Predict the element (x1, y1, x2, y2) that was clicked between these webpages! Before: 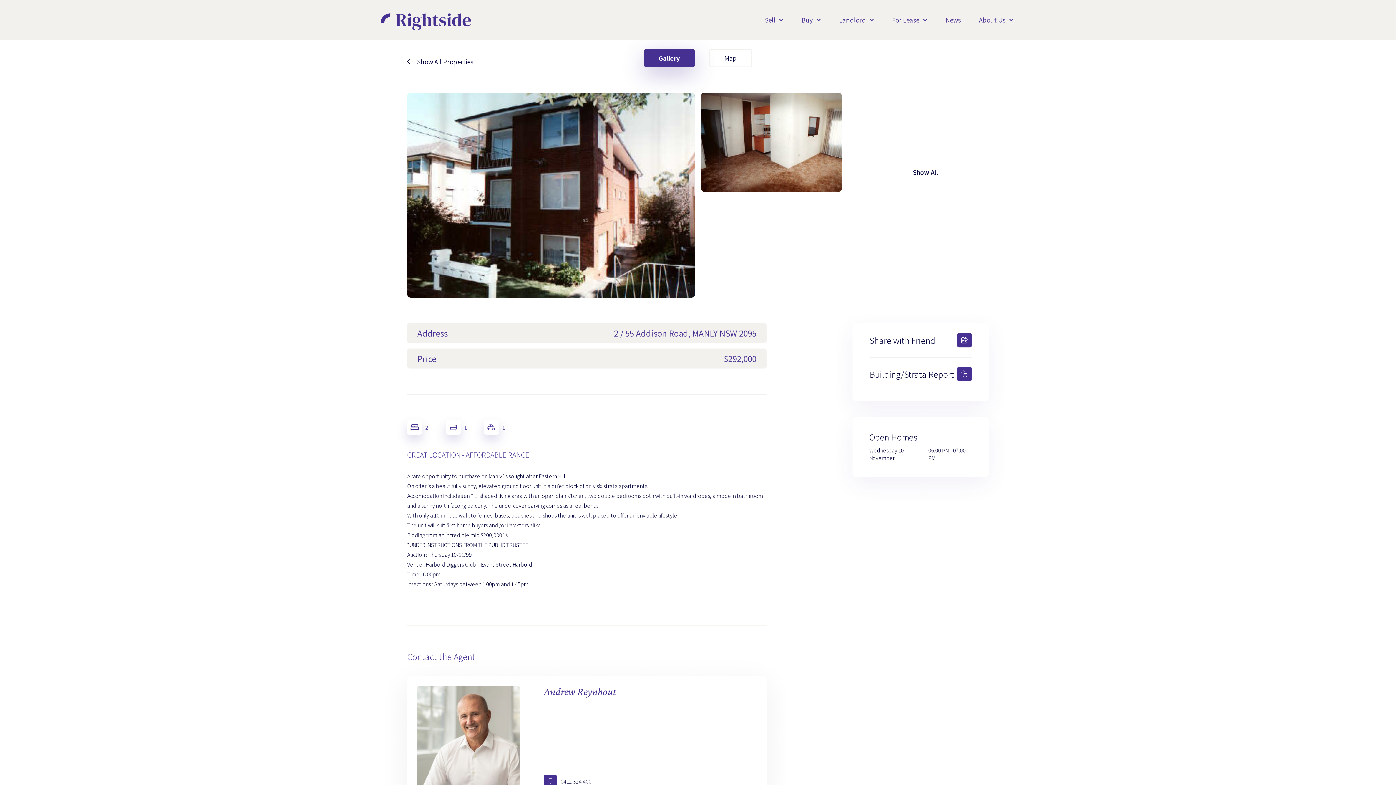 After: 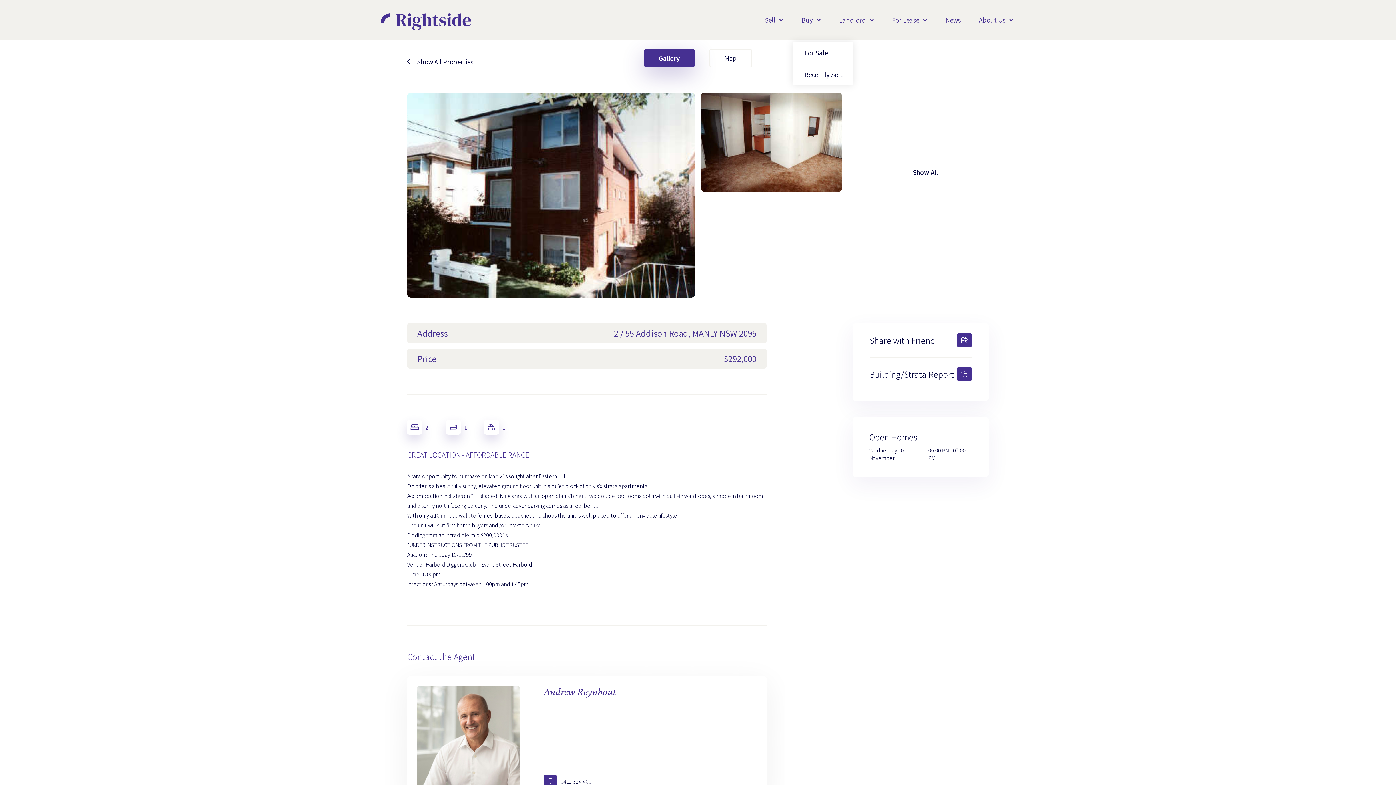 Action: bbox: (792, 10, 830, 29) label: Buy